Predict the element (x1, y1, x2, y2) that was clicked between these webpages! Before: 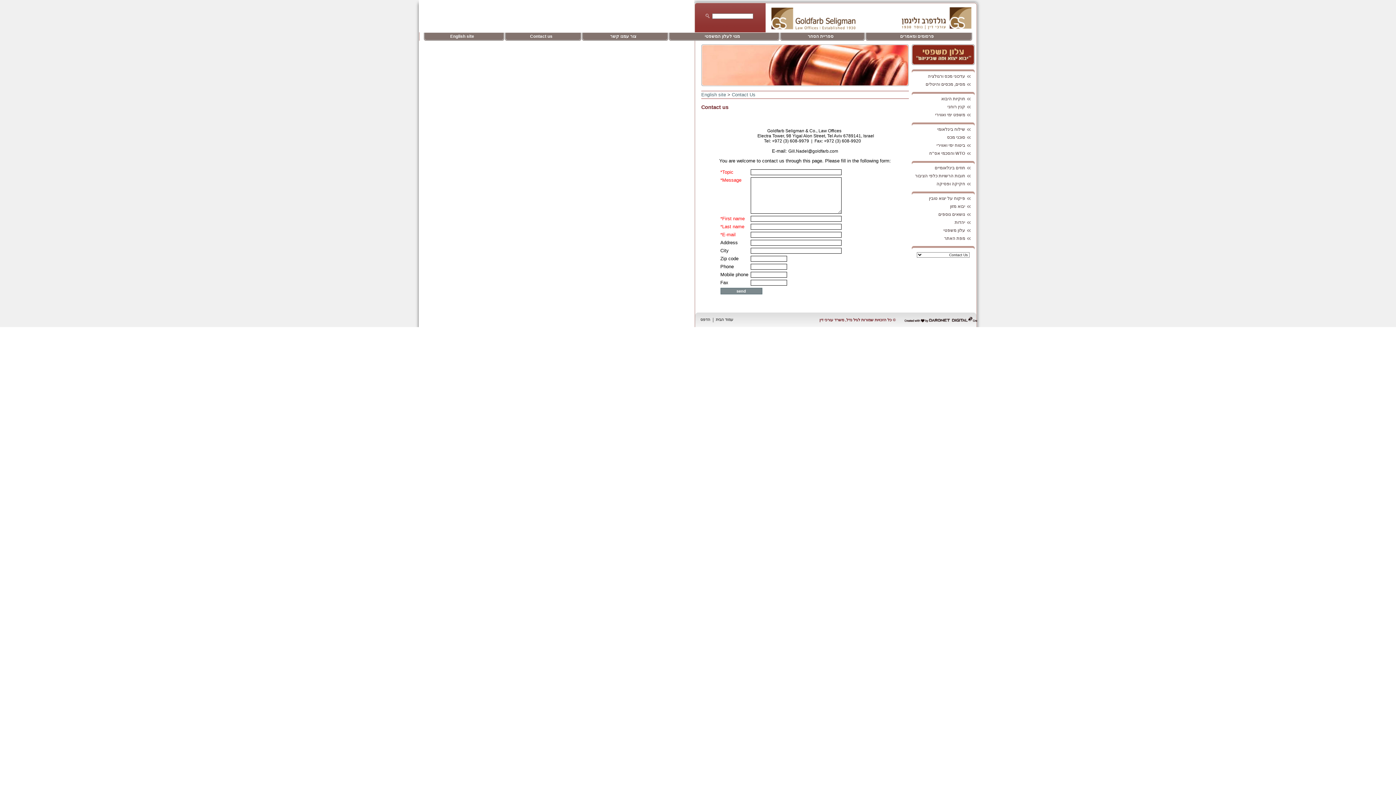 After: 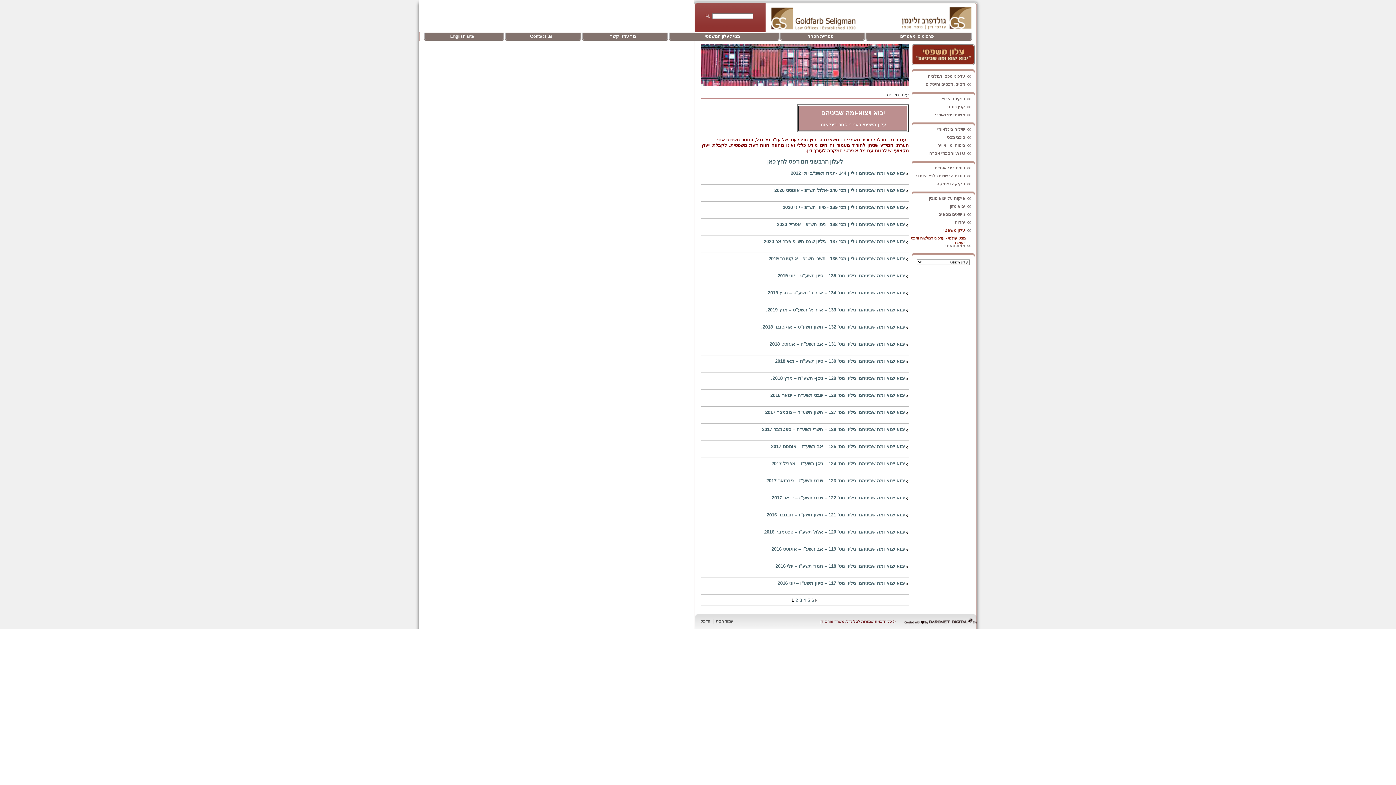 Action: bbox: (906, 227, 974, 236) label: עלון משפטי